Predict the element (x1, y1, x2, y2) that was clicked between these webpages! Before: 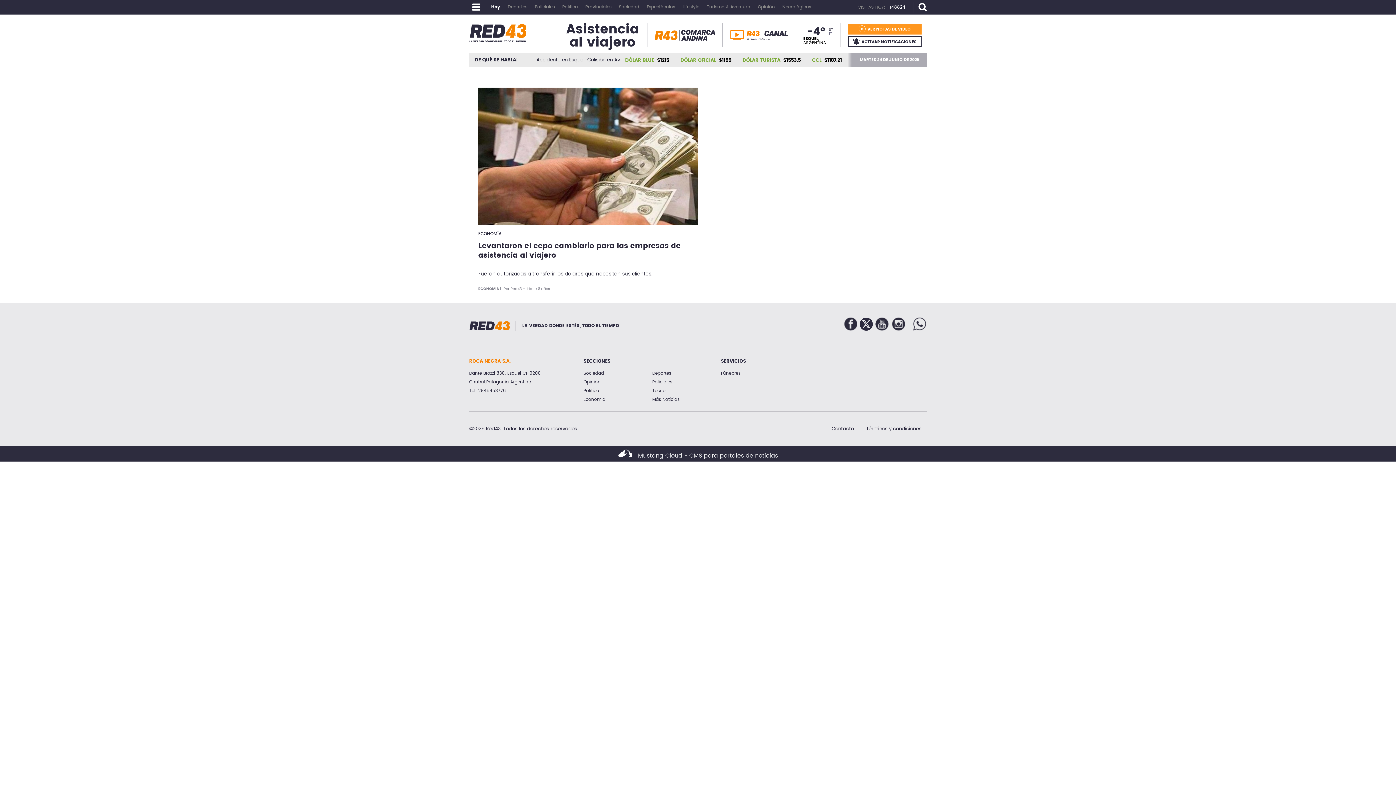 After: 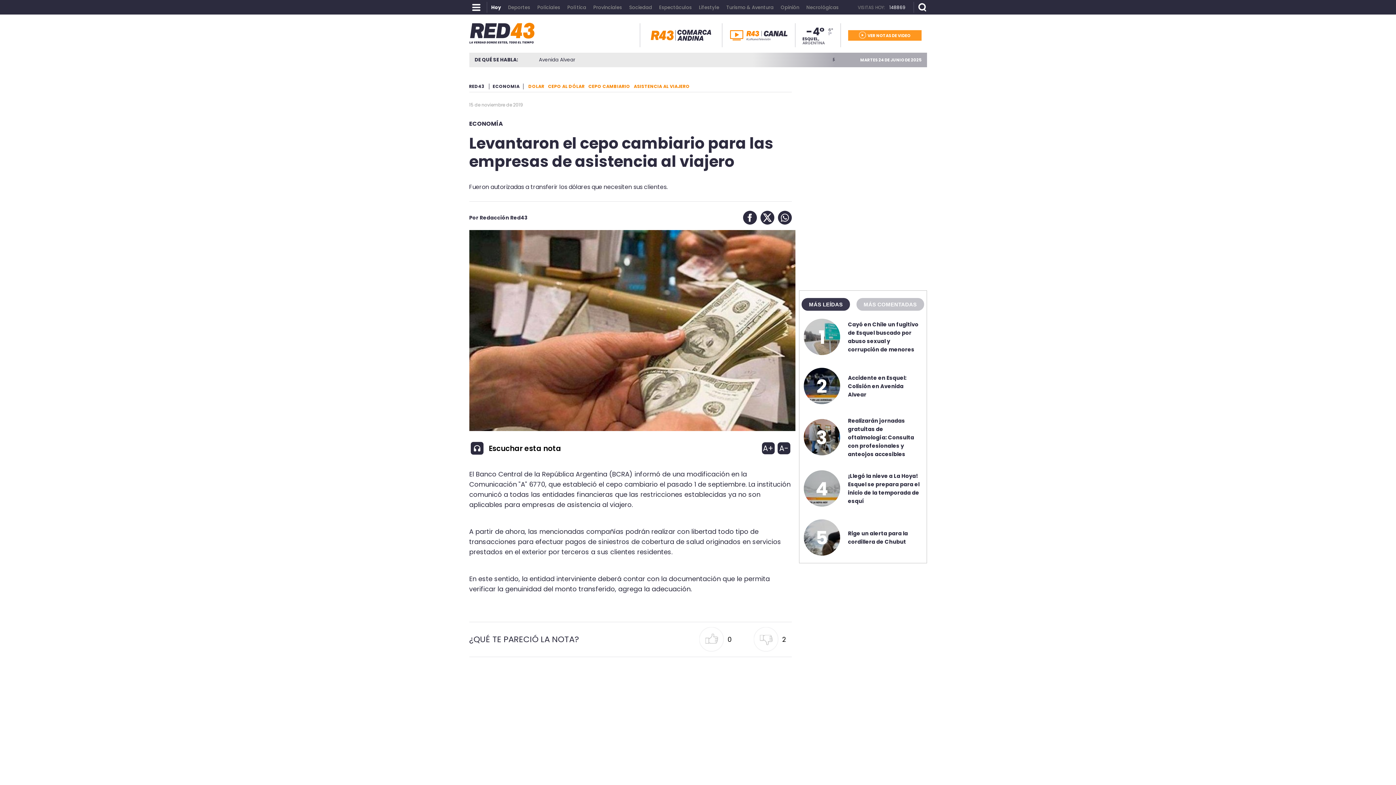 Action: bbox: (478, 238, 698, 264) label: Levantaron el cepo cambiario para las empresas de asistencia al viajero